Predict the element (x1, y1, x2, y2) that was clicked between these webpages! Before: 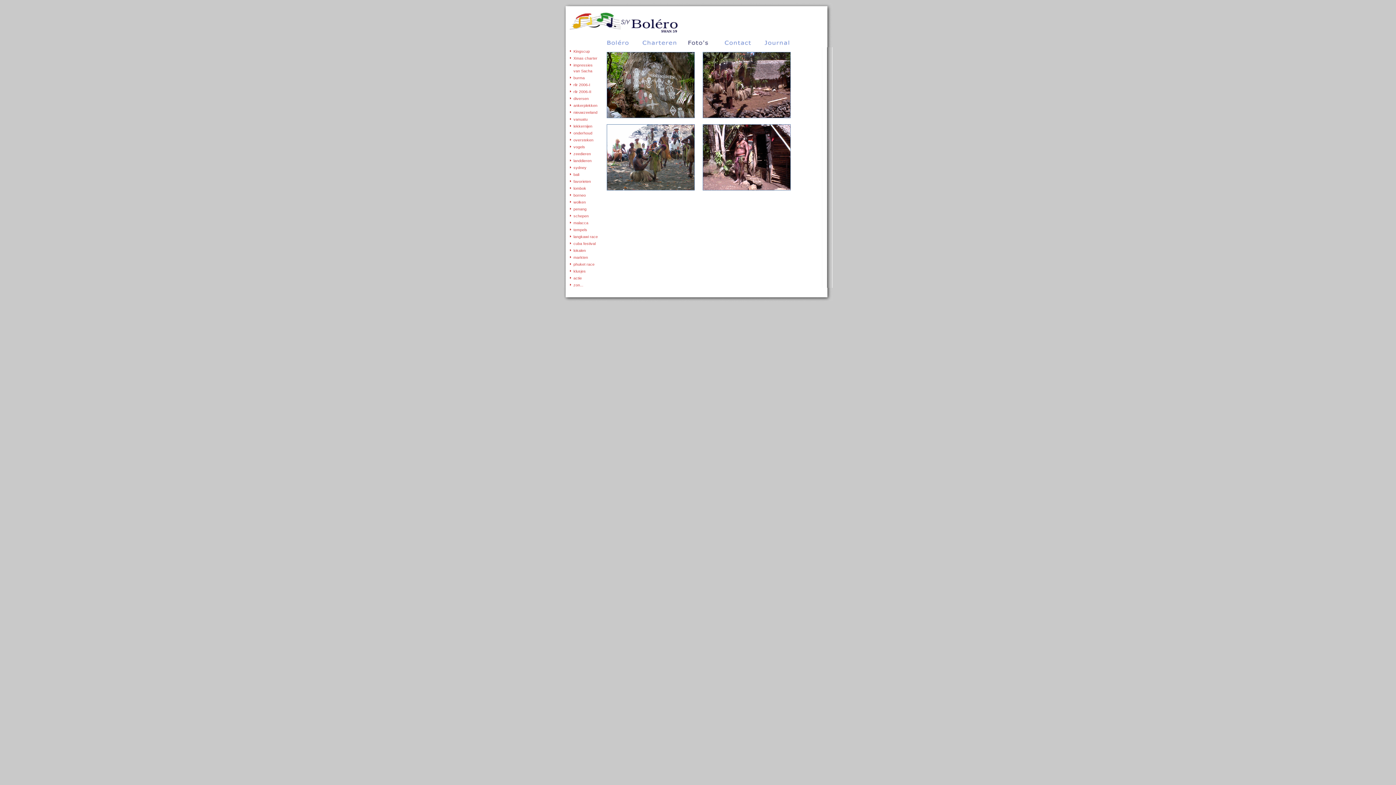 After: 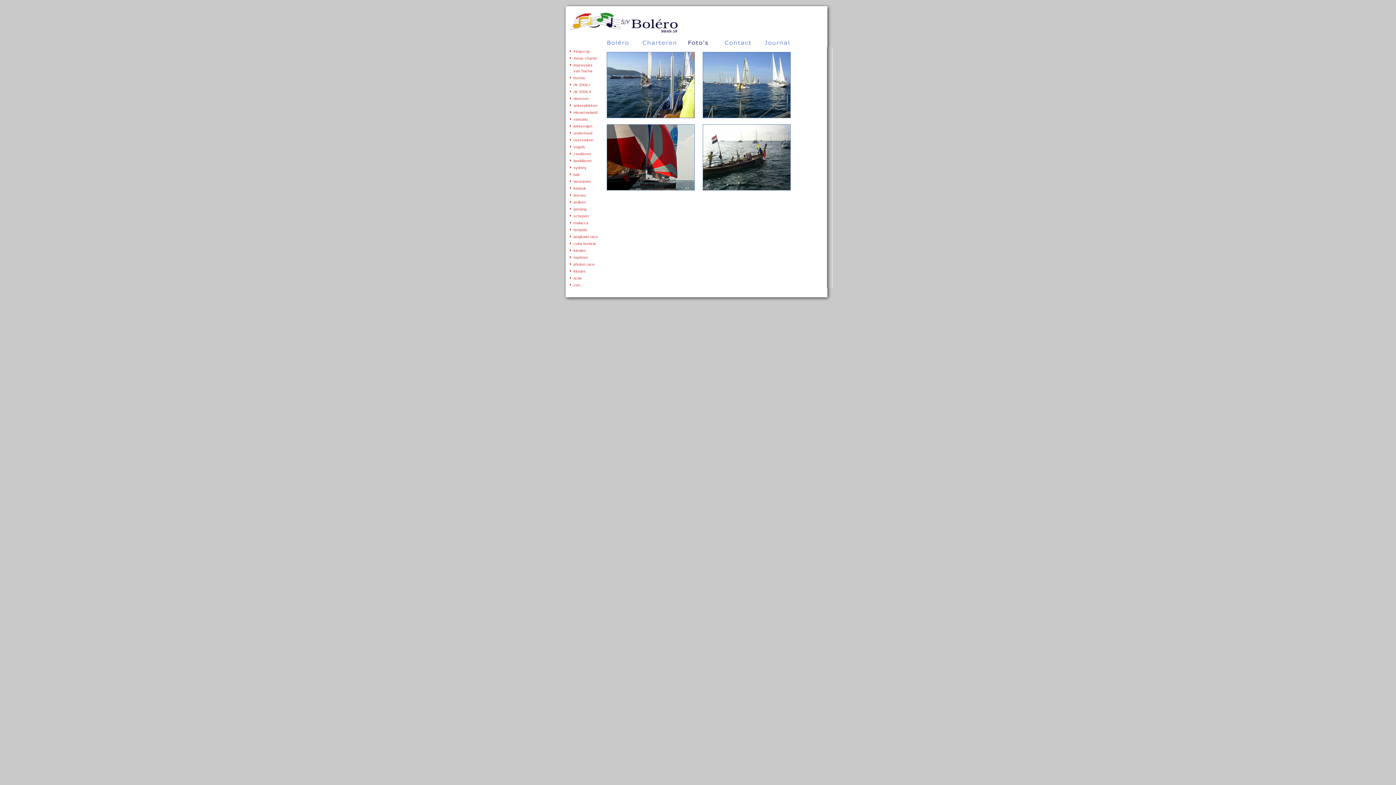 Action: bbox: (573, 49, 590, 53) label: Kingscup